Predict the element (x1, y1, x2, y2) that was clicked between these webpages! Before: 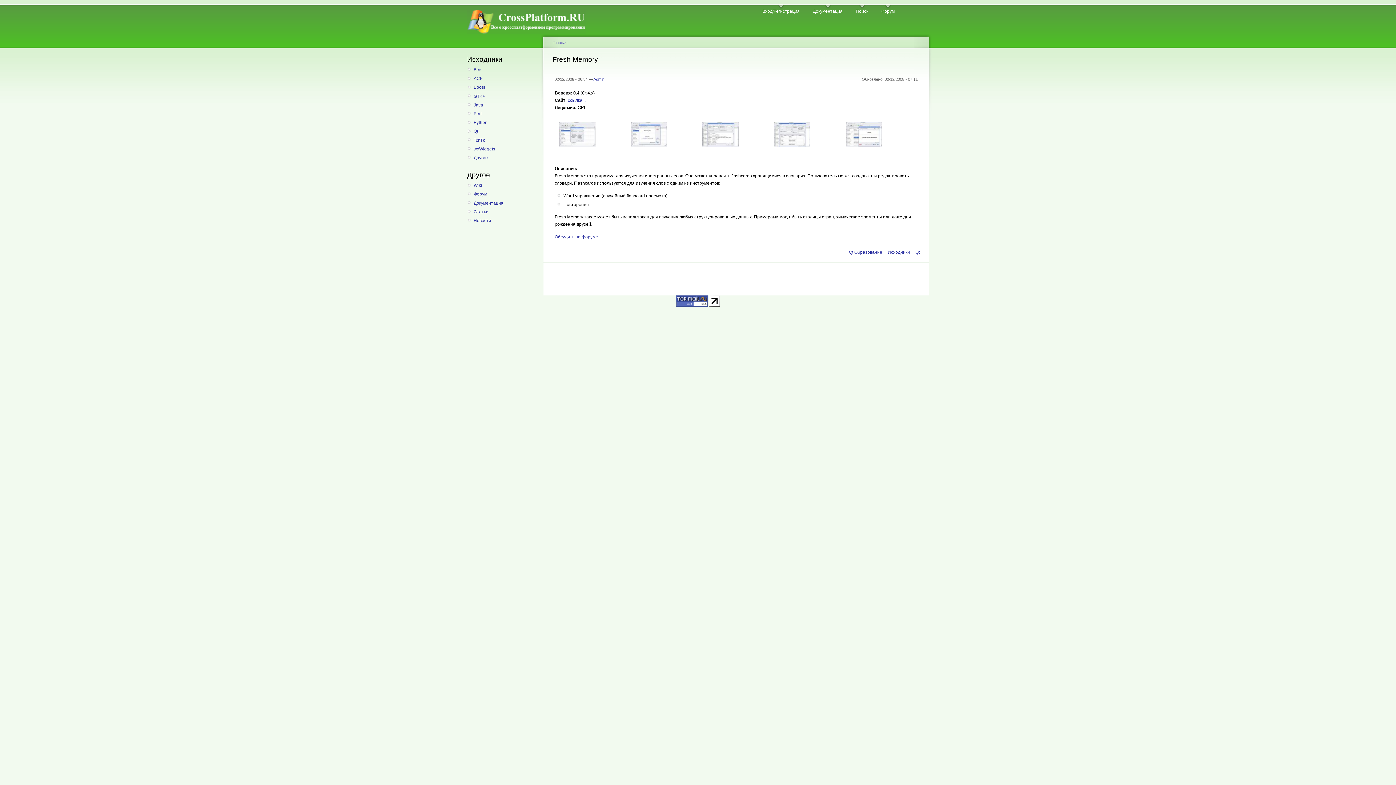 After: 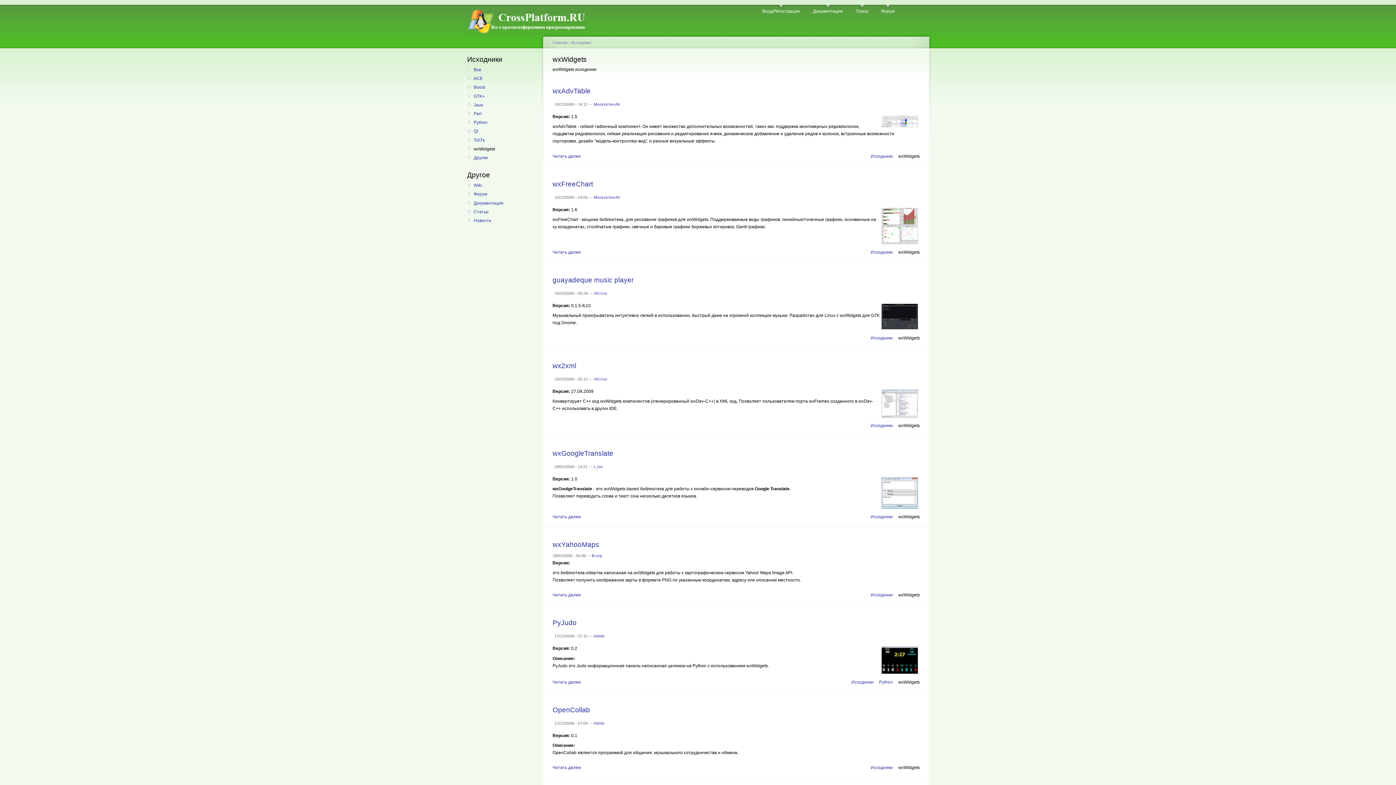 Action: bbox: (473, 145, 538, 152) label: wxWidgets